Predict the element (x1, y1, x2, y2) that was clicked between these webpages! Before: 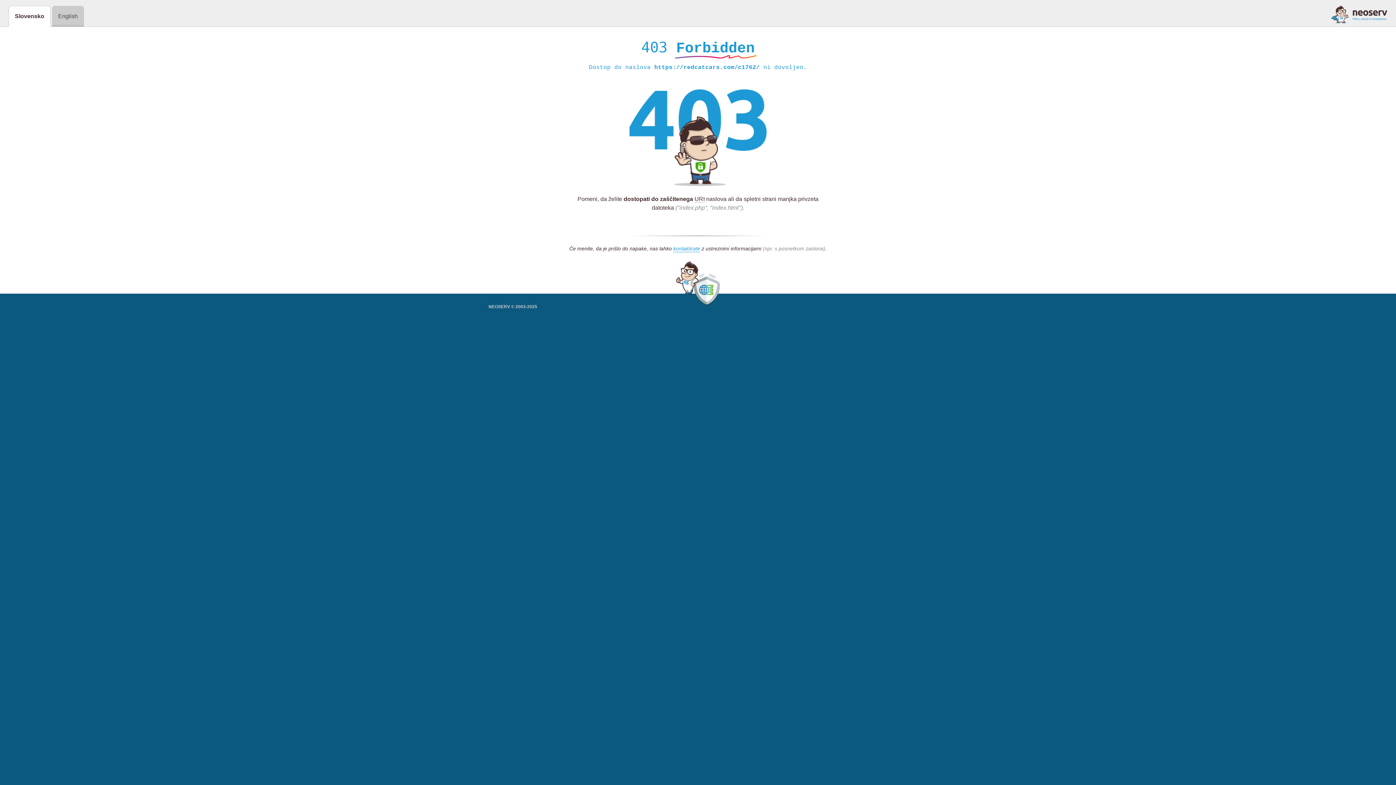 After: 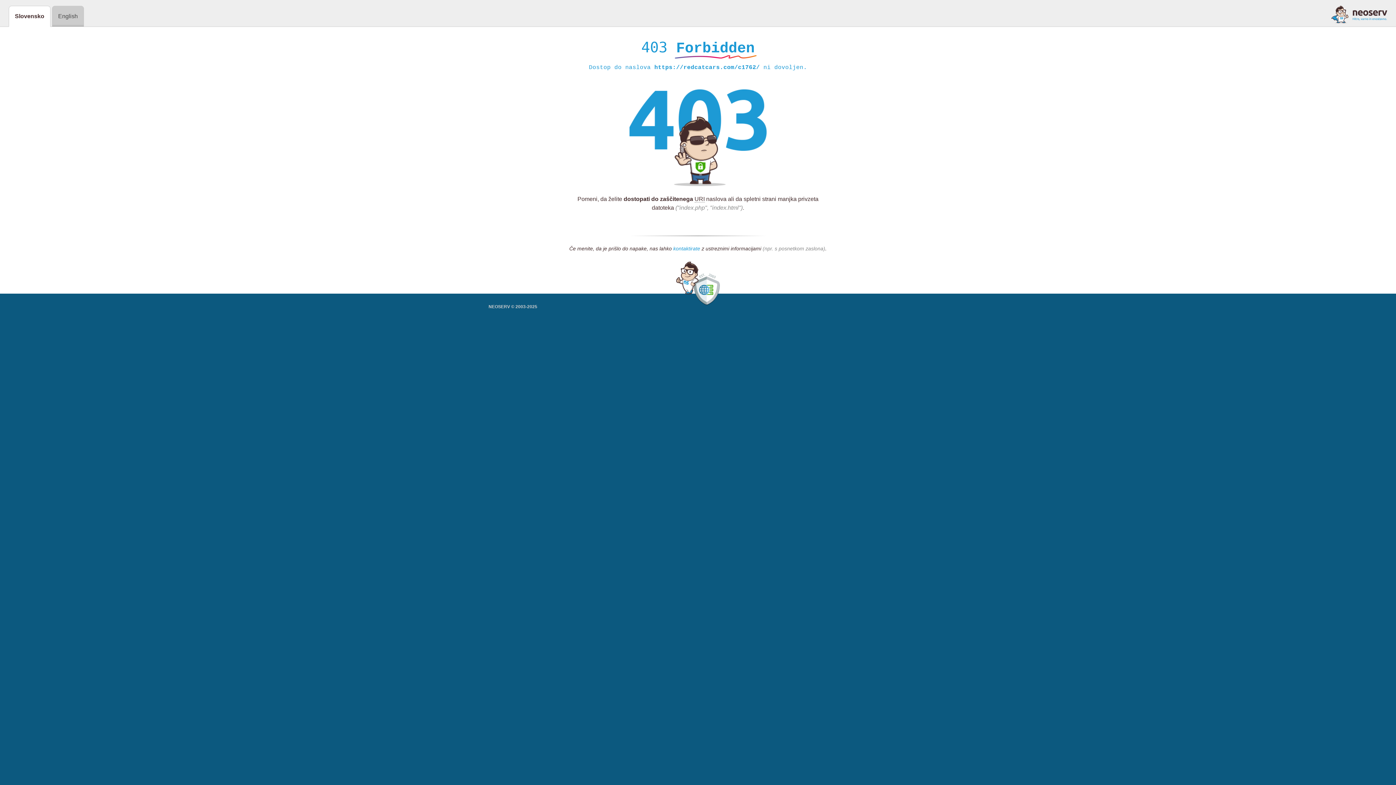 Action: label: kontaktirate bbox: (673, 245, 700, 252)